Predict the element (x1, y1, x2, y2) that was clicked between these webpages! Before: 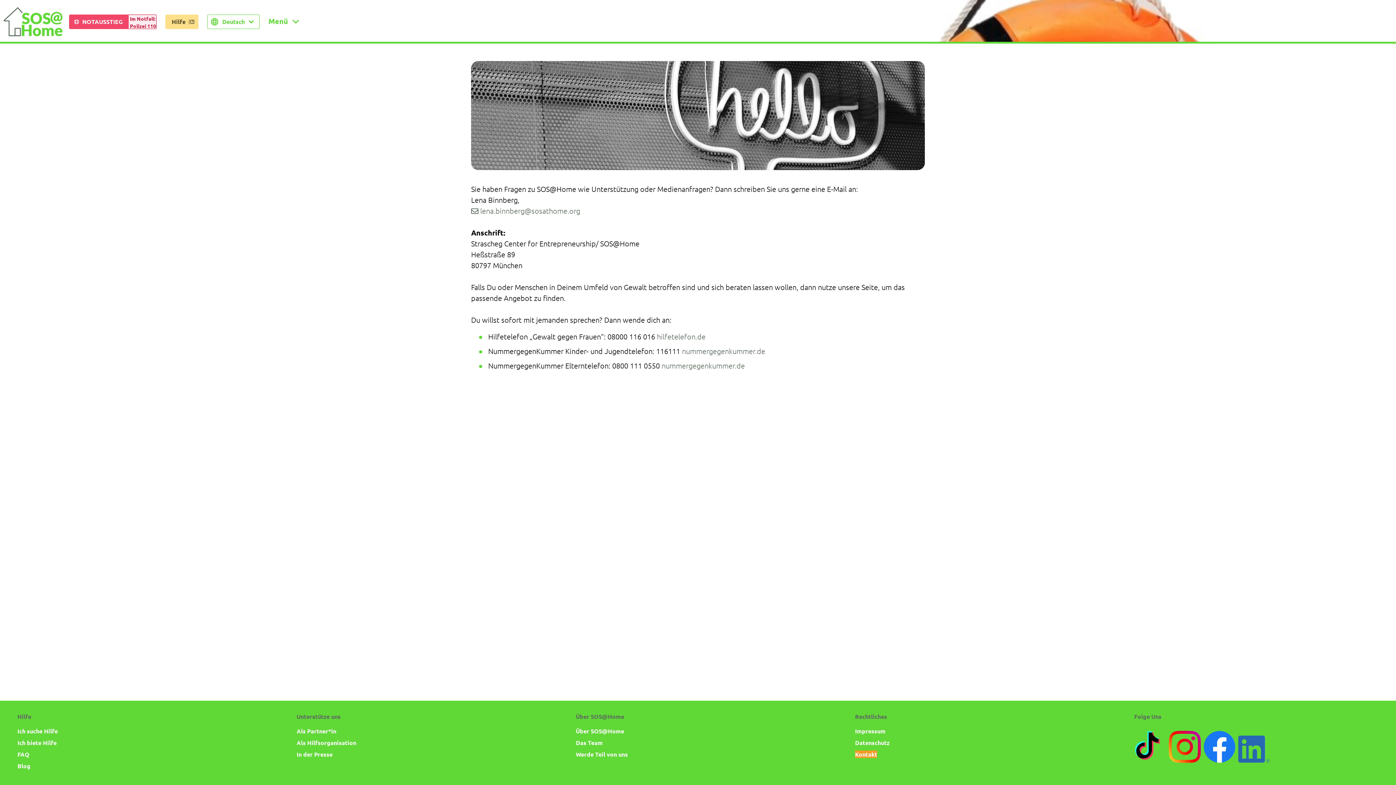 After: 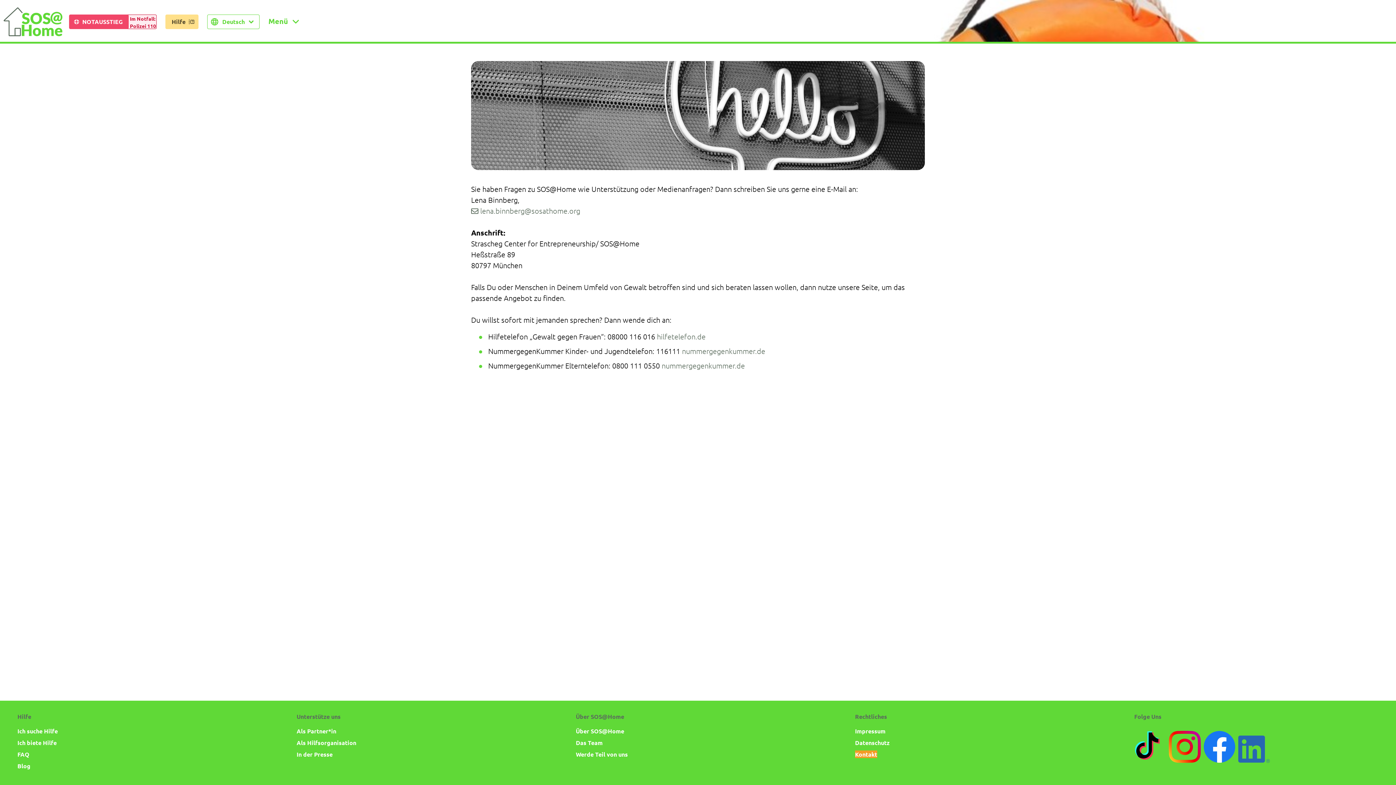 Action: bbox: (1134, 757, 1166, 764)